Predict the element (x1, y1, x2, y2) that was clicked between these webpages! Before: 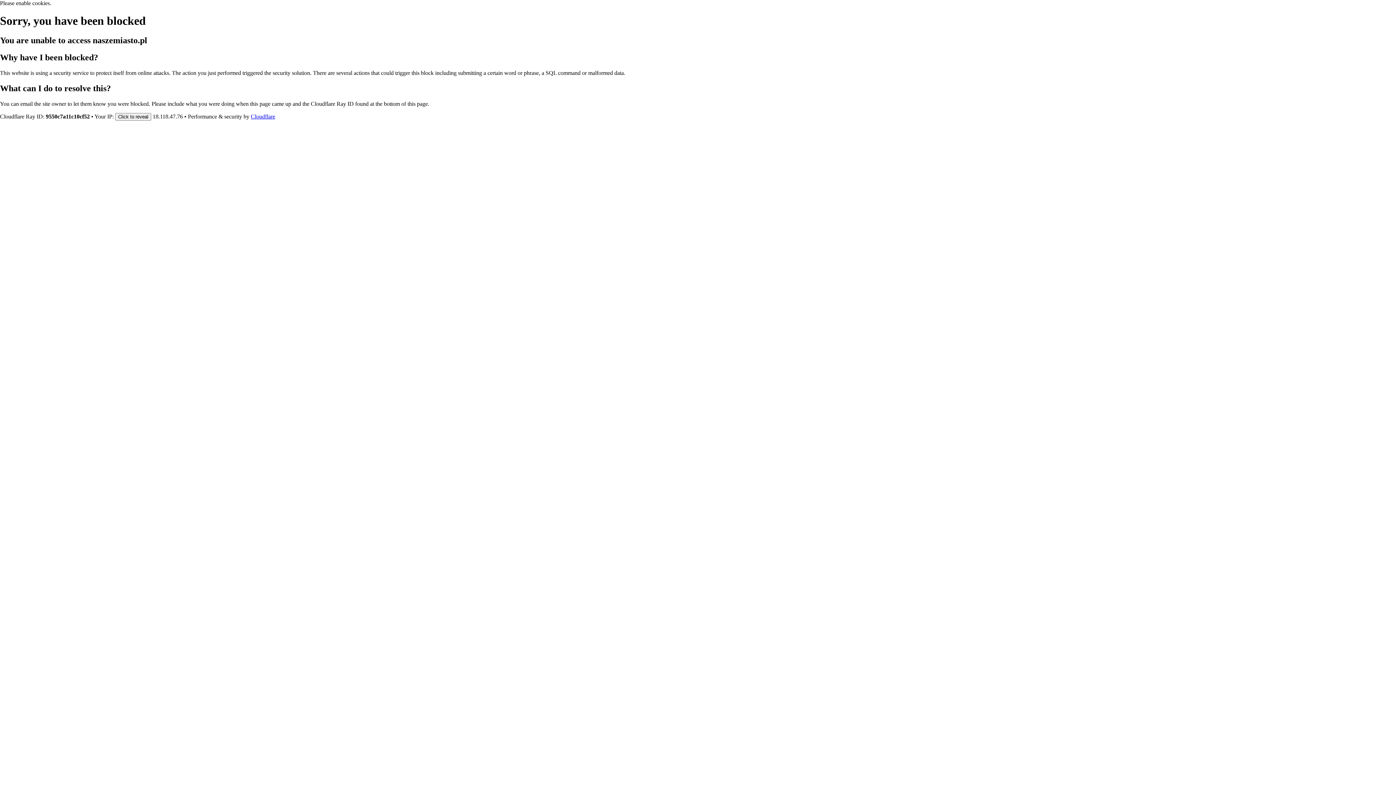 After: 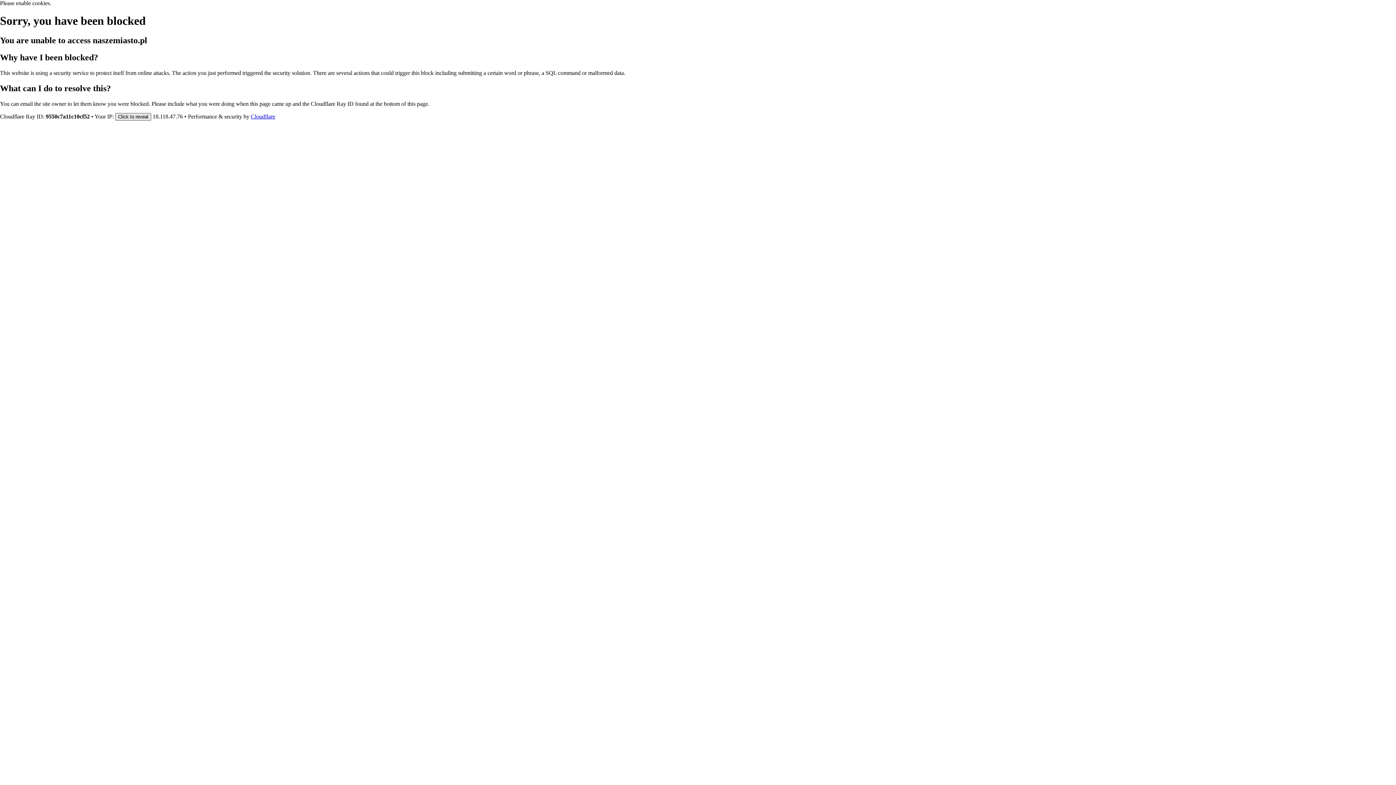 Action: bbox: (115, 112, 151, 120) label: Click to reveal